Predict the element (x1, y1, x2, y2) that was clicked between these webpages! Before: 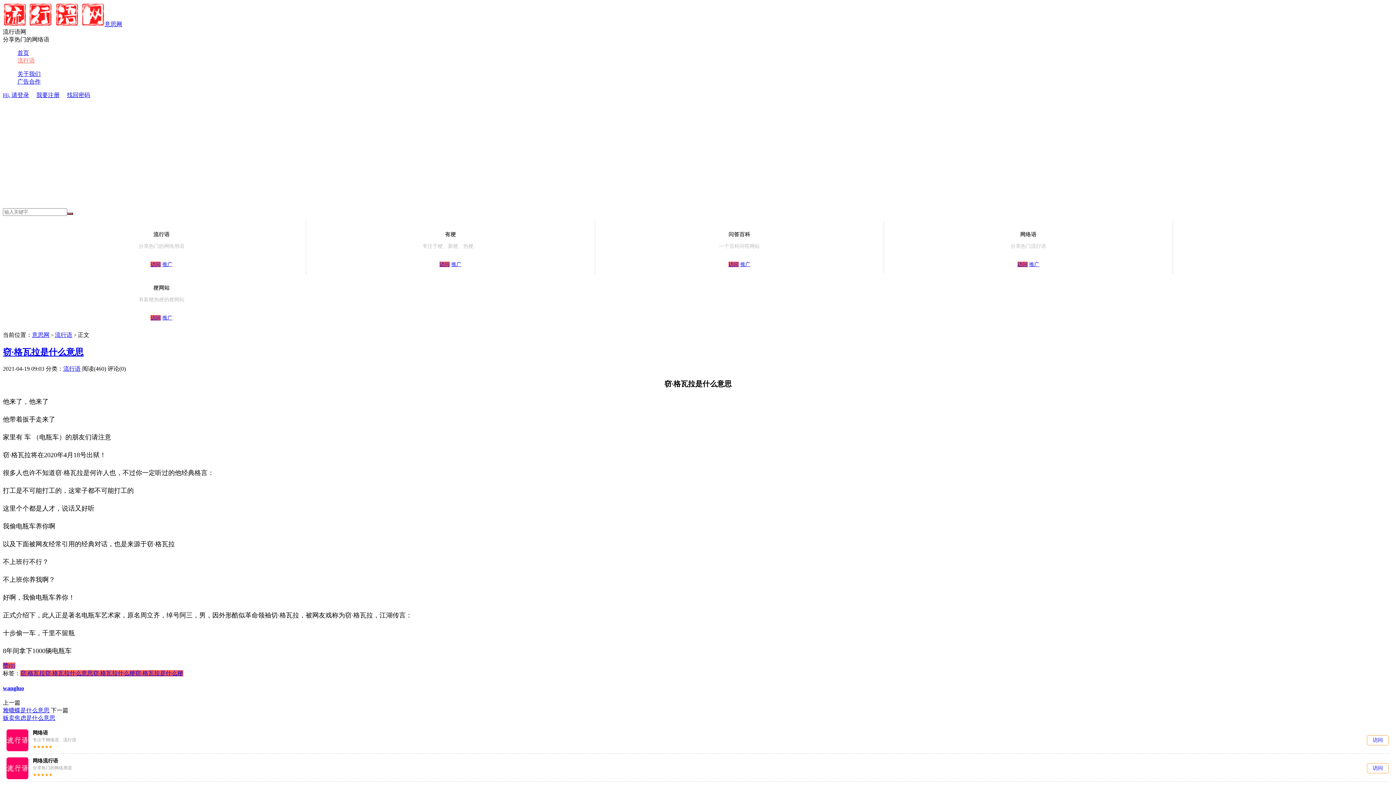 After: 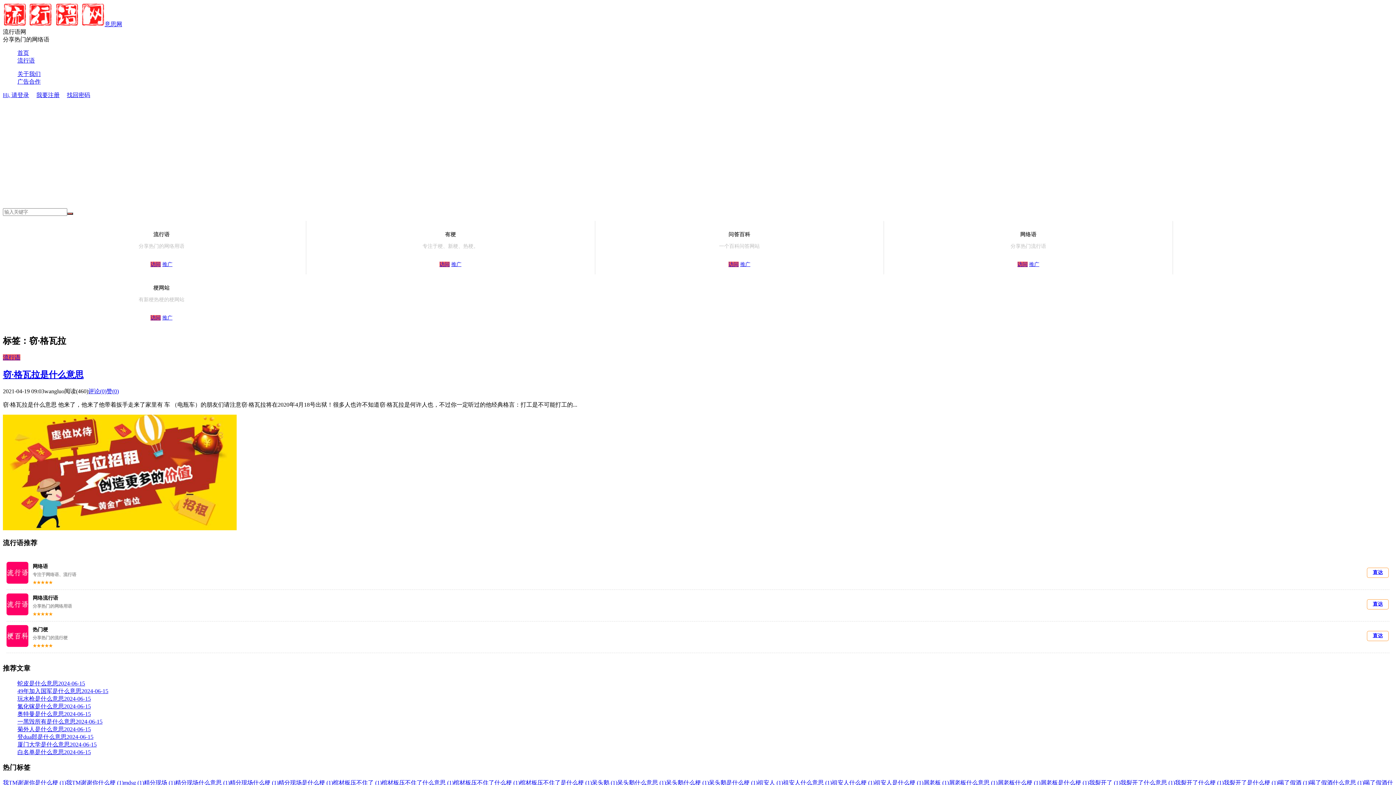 Action: label: 窃·格瓦拉 bbox: (20, 670, 45, 676)